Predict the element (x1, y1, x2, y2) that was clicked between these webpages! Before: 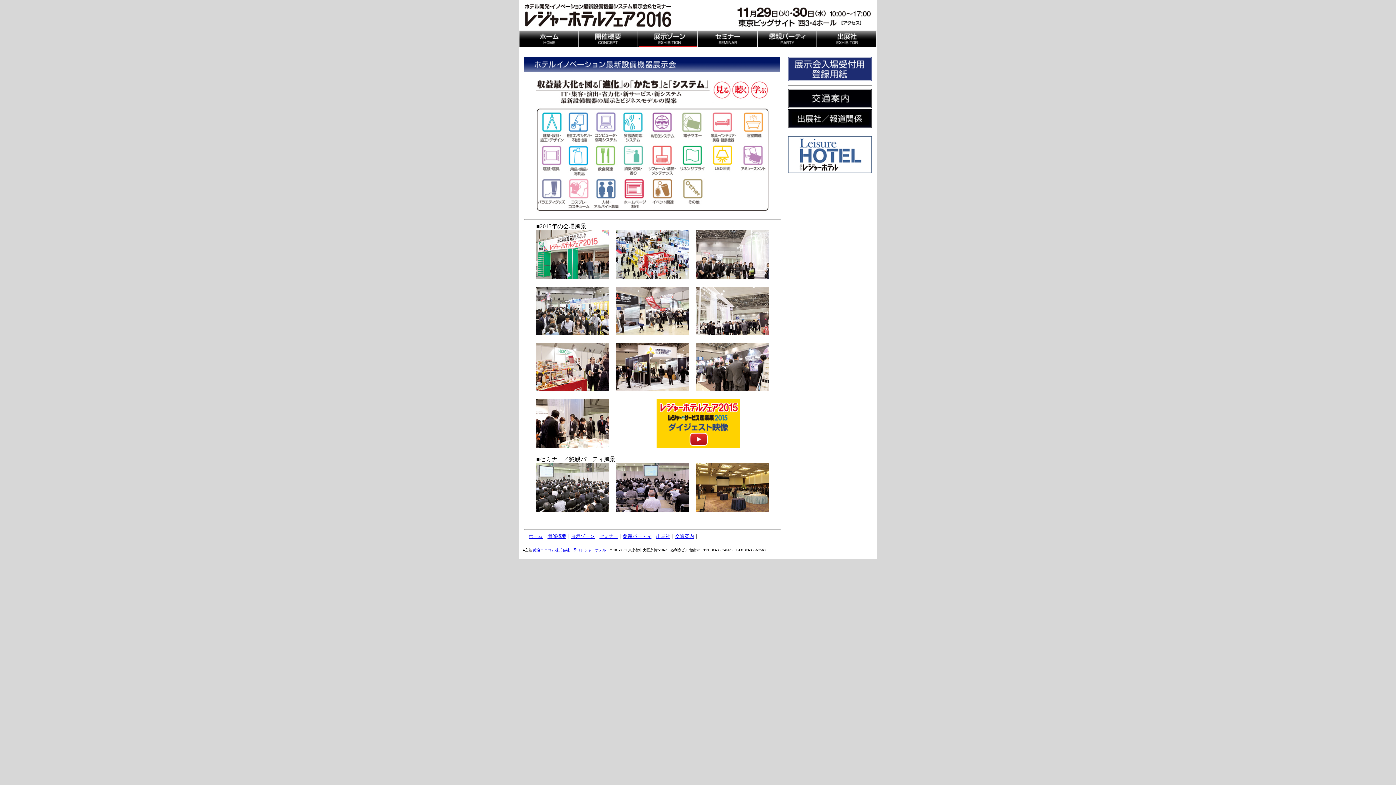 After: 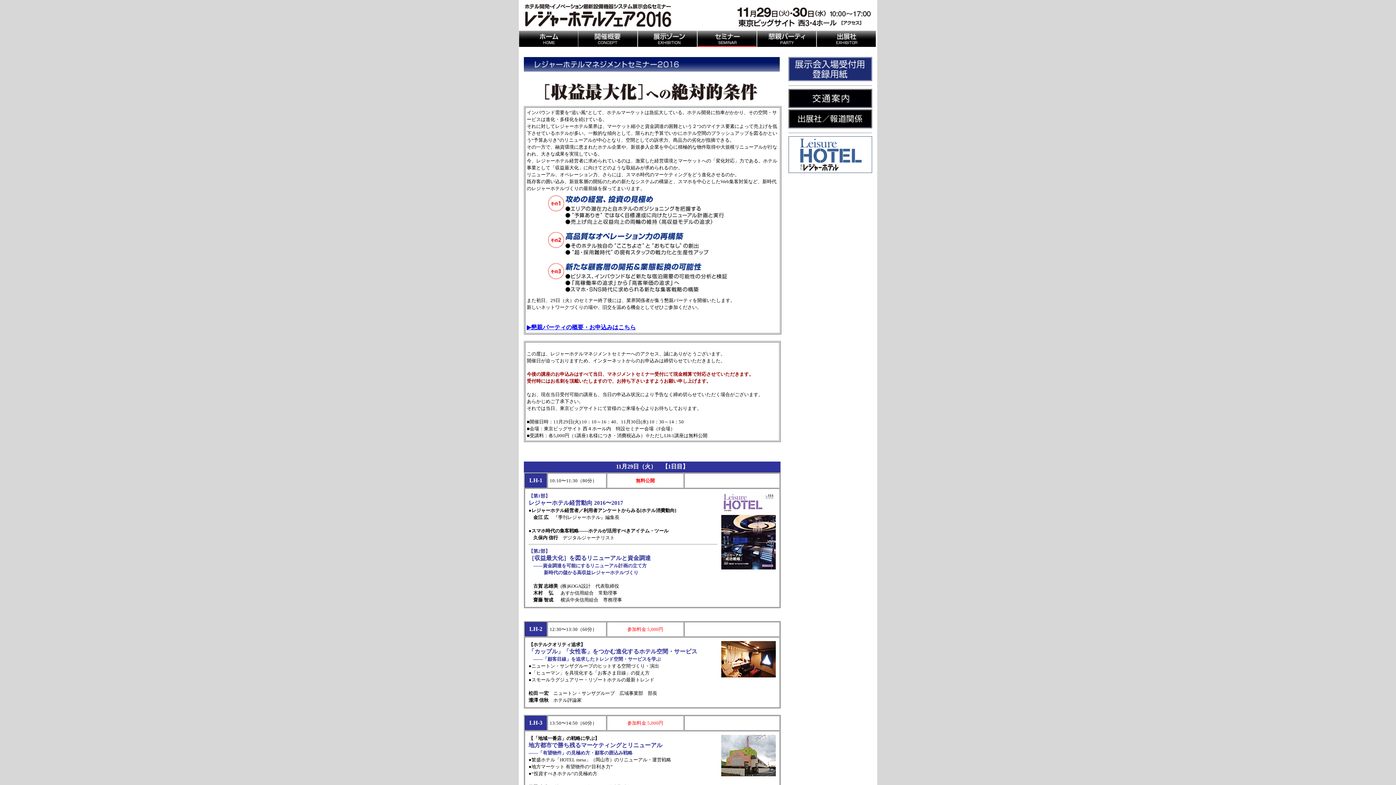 Action: bbox: (599, 533, 618, 539) label: セミナー